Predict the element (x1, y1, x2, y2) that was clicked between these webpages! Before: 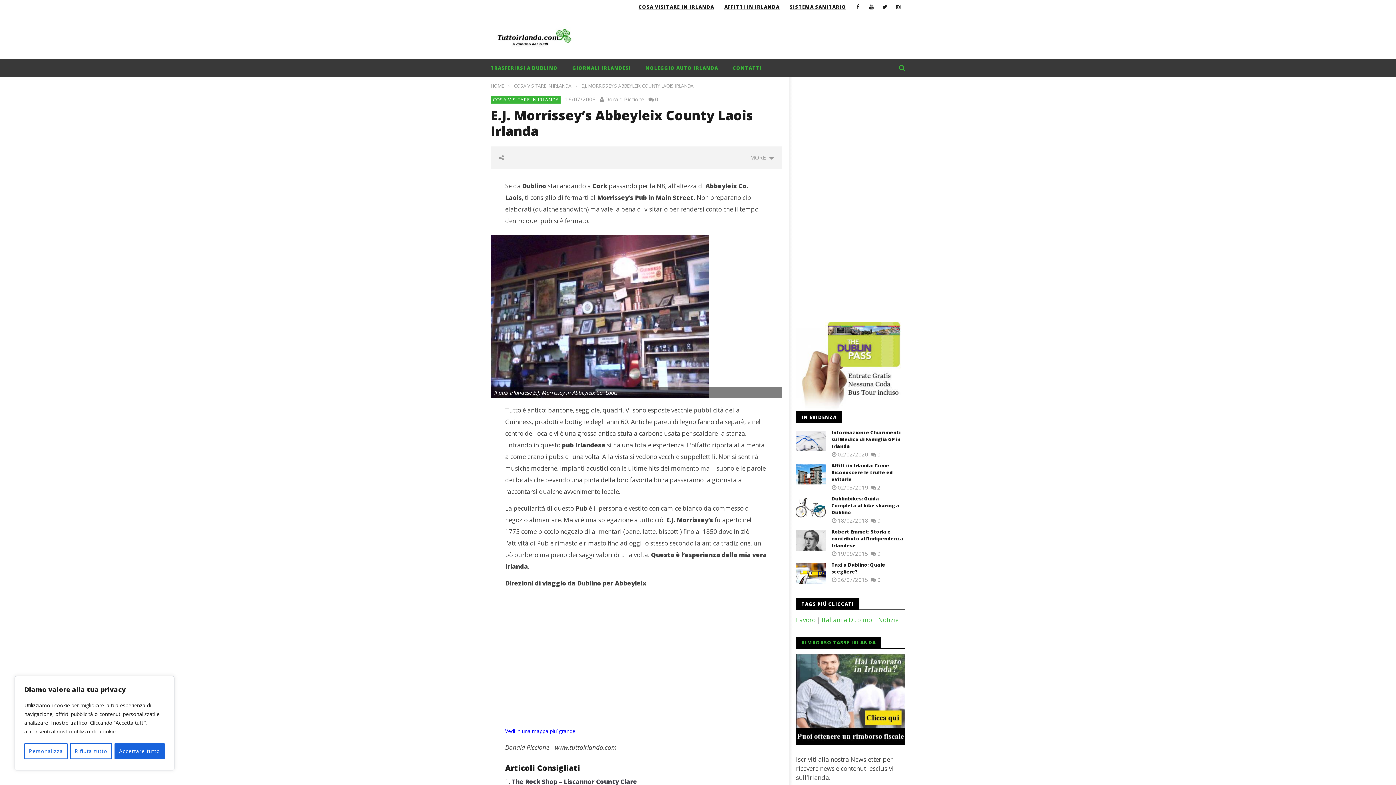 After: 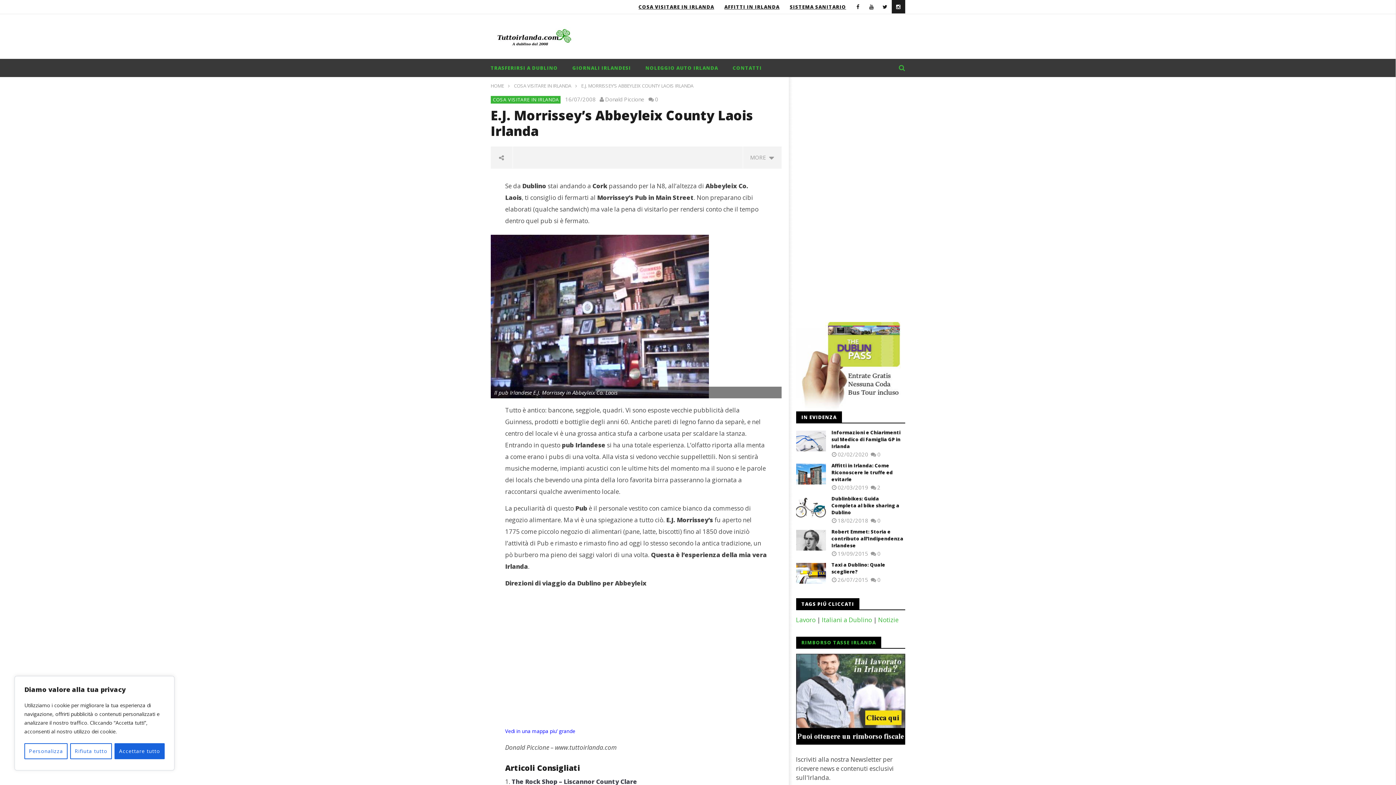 Action: bbox: (891, 0, 905, 13)